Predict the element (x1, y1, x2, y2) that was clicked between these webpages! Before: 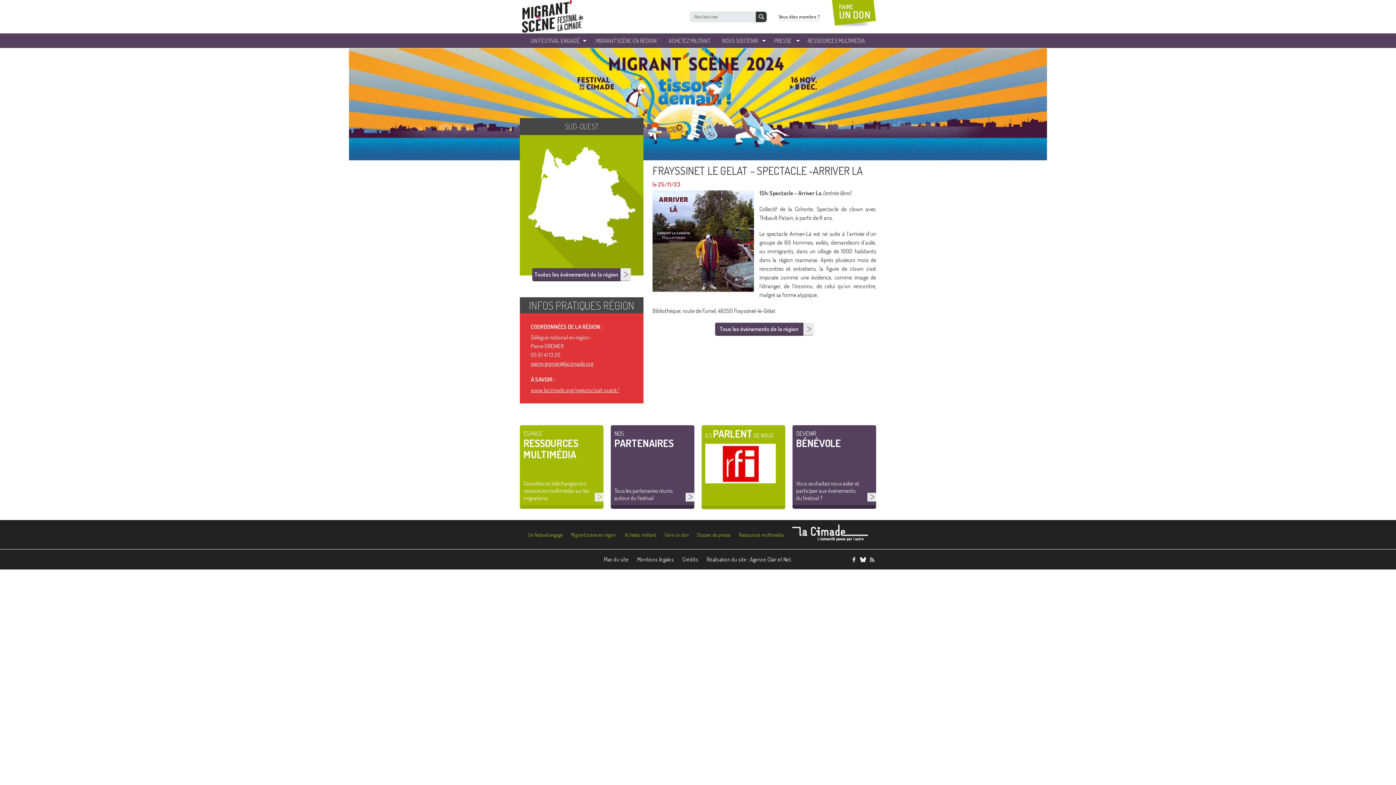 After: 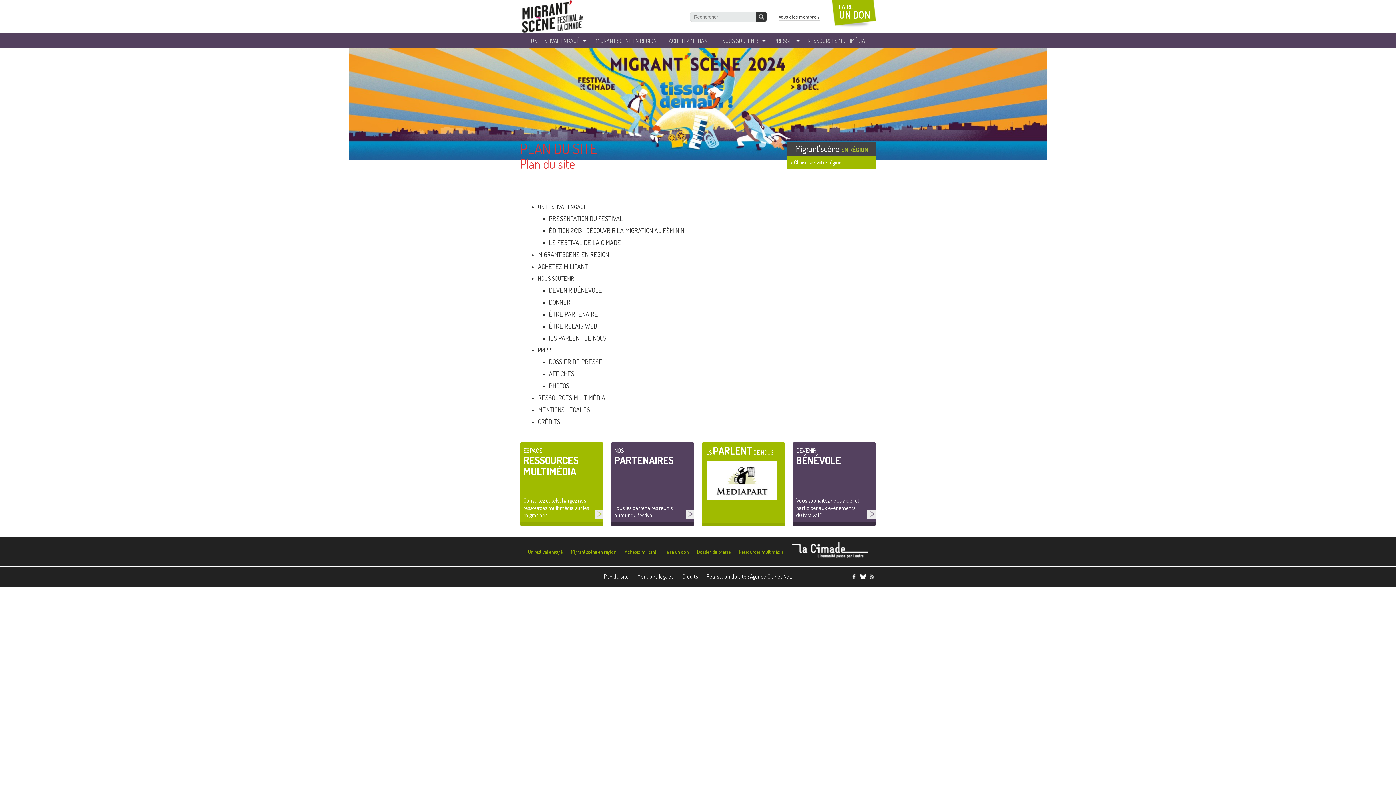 Action: label: Plan du site bbox: (604, 556, 629, 563)